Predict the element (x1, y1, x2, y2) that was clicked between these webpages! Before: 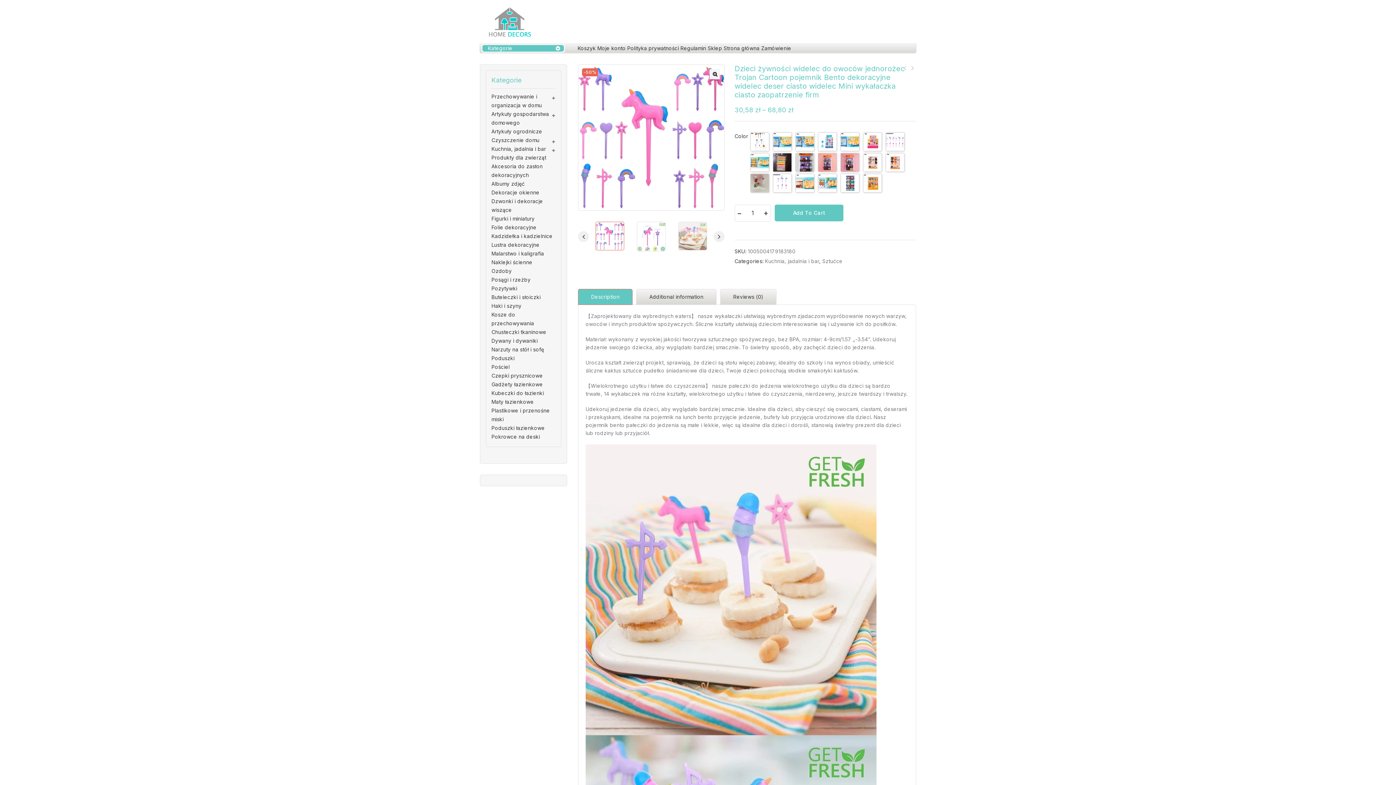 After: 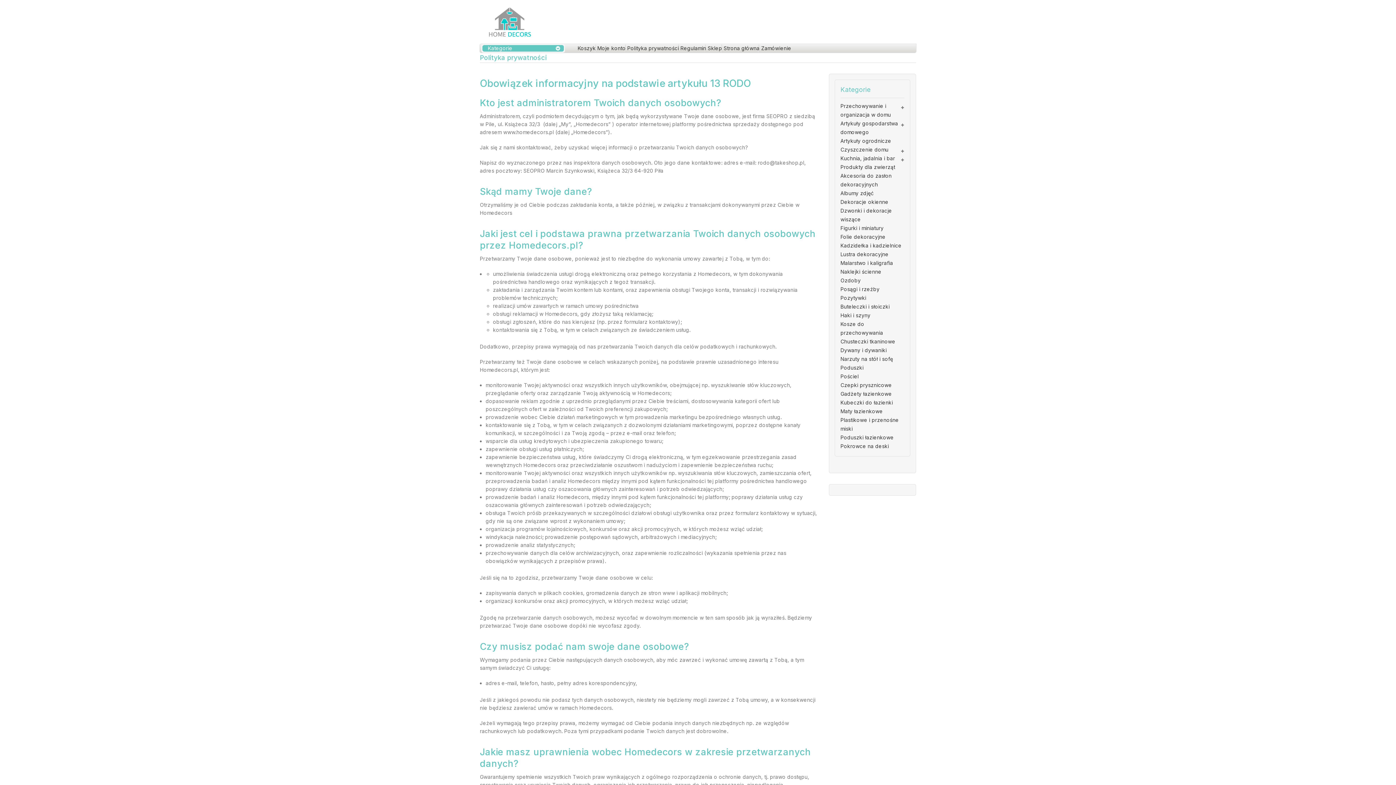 Action: bbox: (627, 44, 679, 52) label: Polityka prywatności